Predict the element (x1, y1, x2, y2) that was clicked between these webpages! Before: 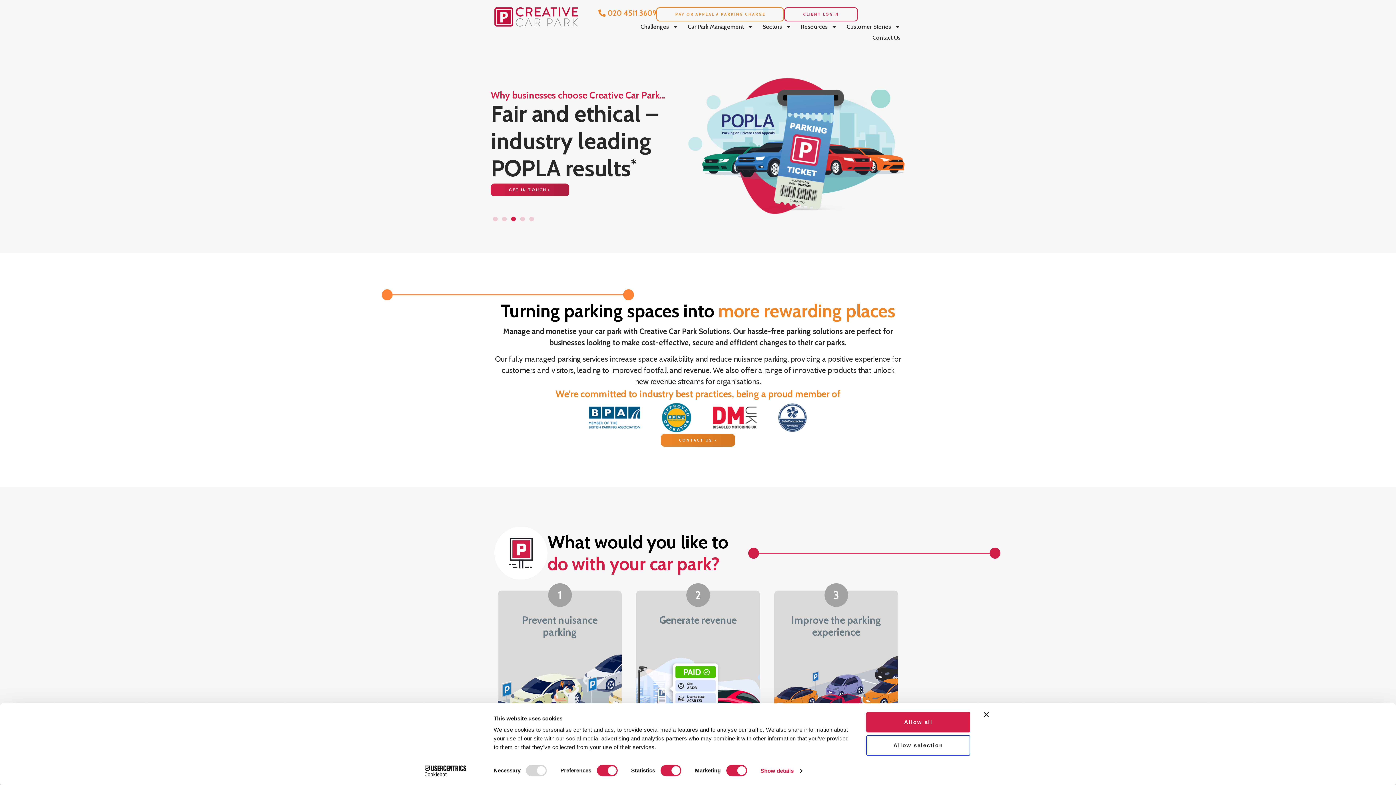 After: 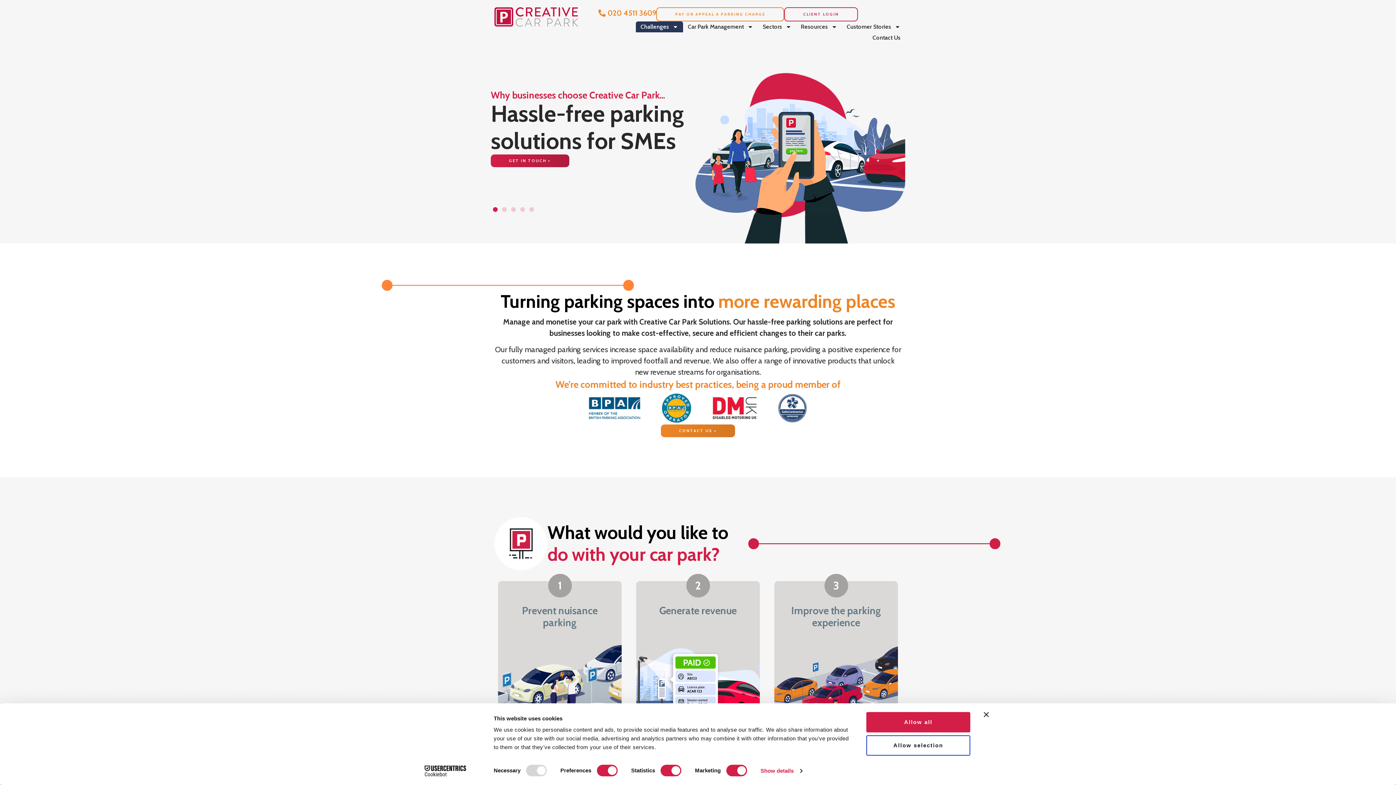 Action: bbox: (635, 21, 683, 32) label: Challenges